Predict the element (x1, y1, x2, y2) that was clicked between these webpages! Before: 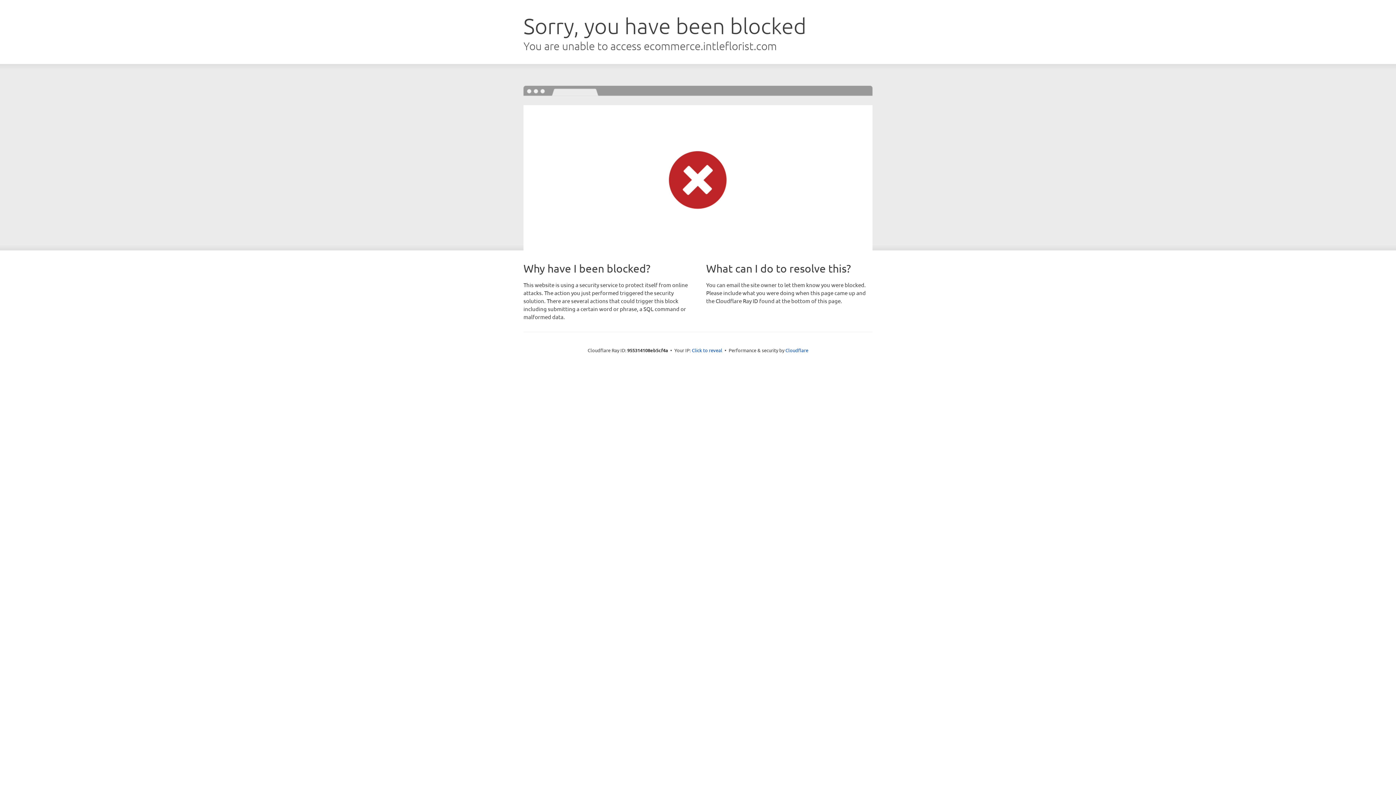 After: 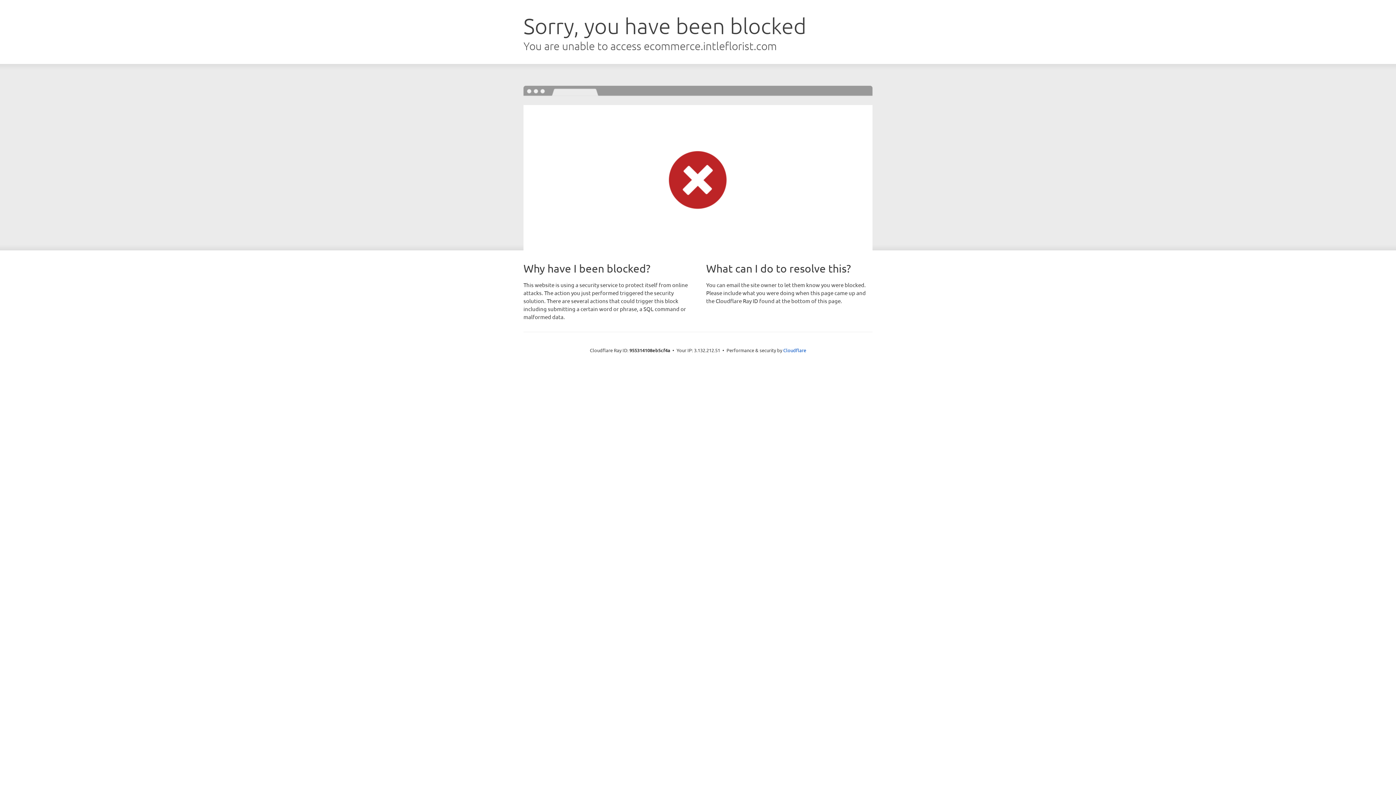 Action: bbox: (692, 346, 722, 353) label: Click to reveal